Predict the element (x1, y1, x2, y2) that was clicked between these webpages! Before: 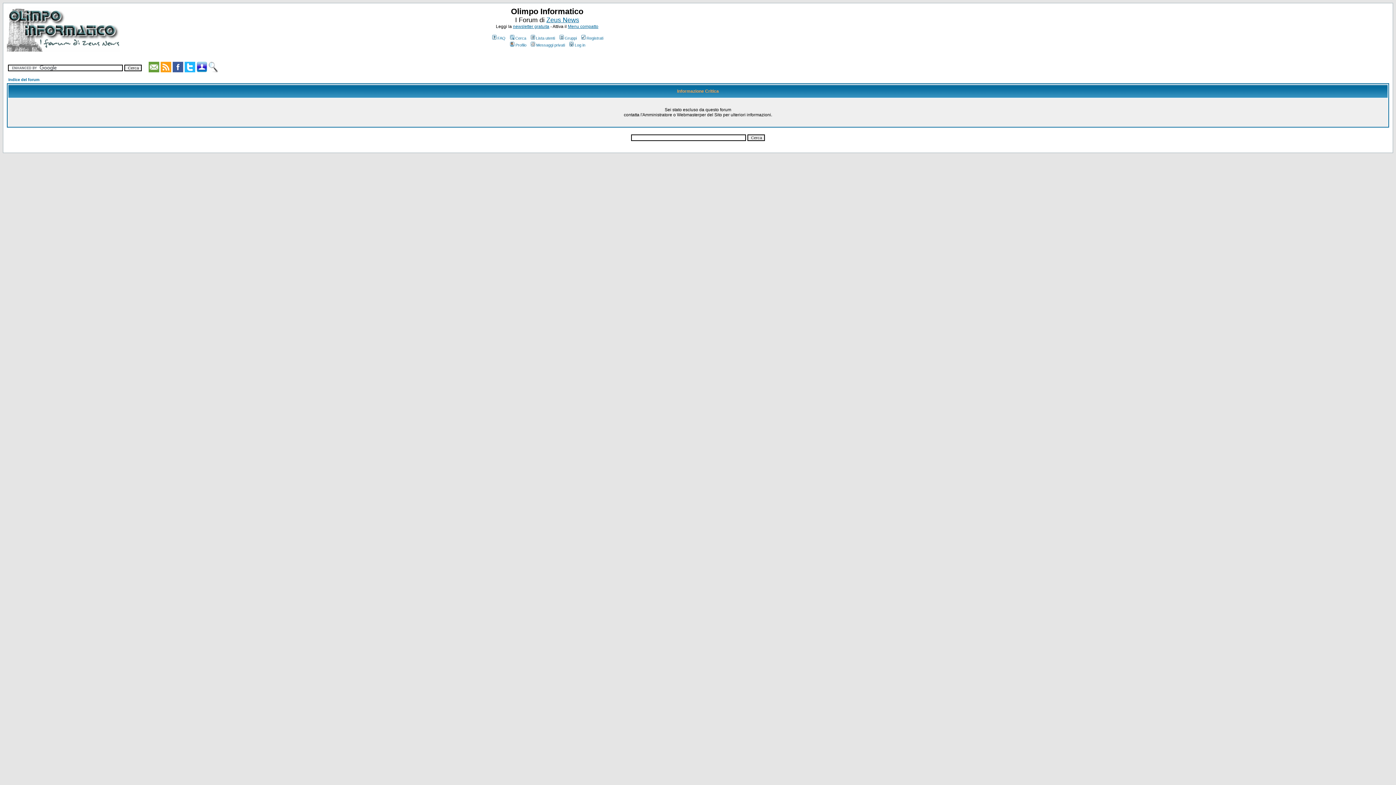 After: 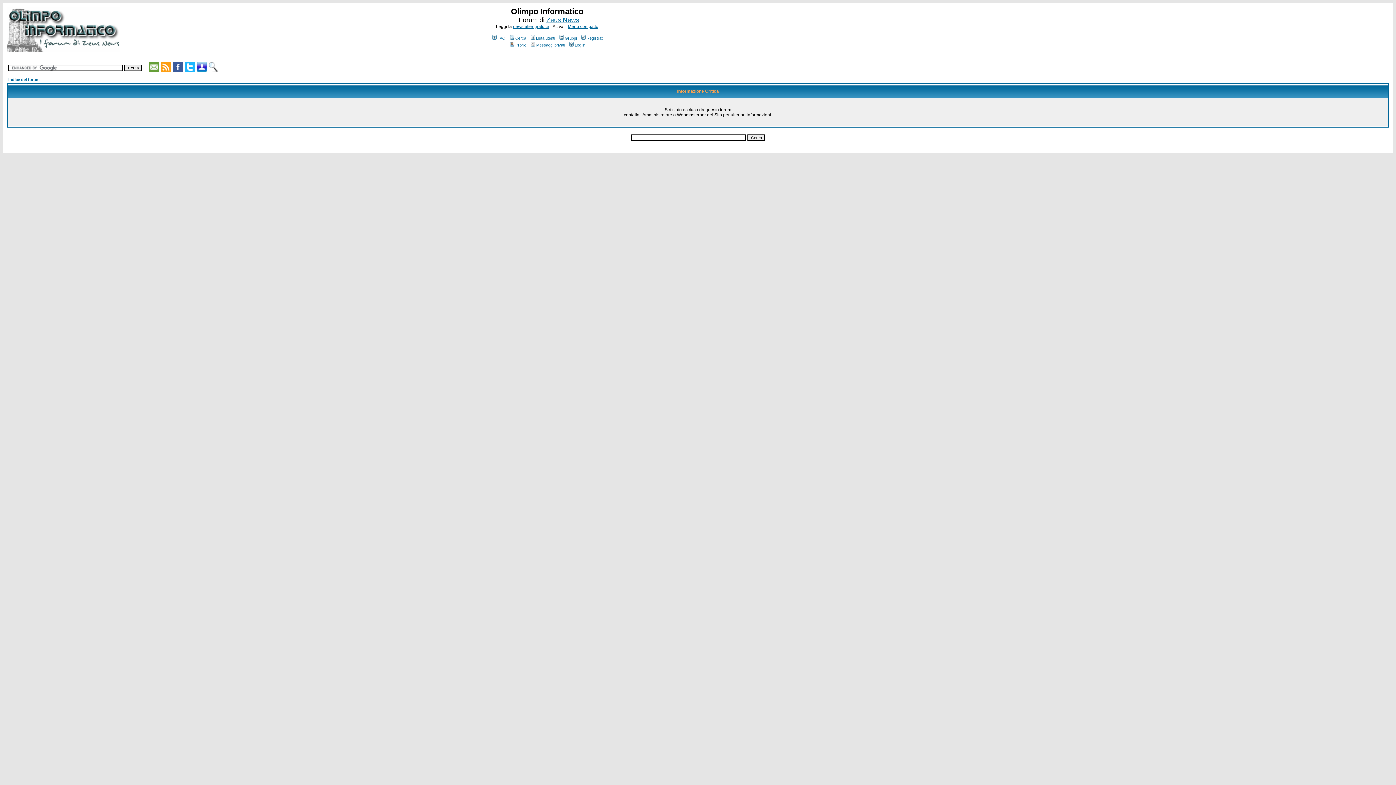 Action: bbox: (491, 36, 505, 40) label: FAQ